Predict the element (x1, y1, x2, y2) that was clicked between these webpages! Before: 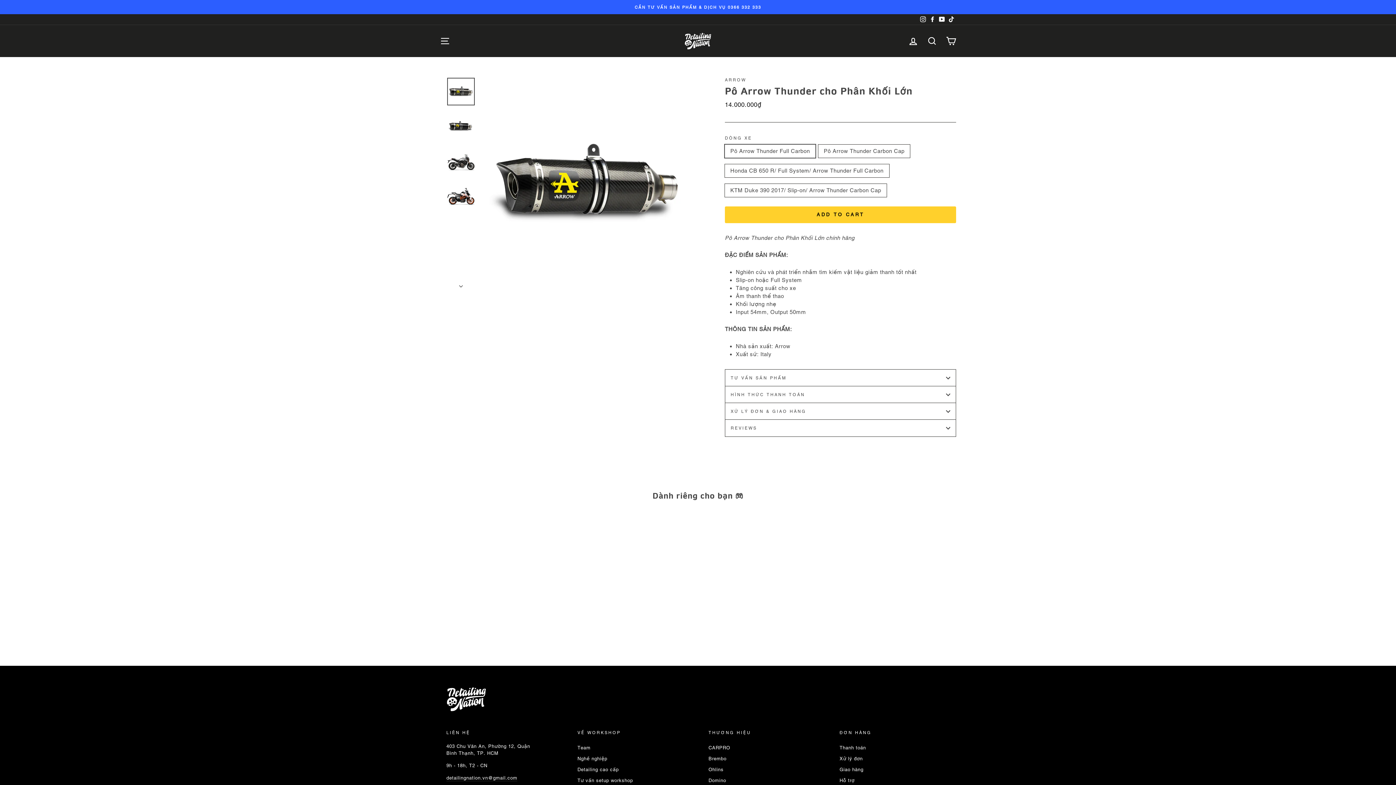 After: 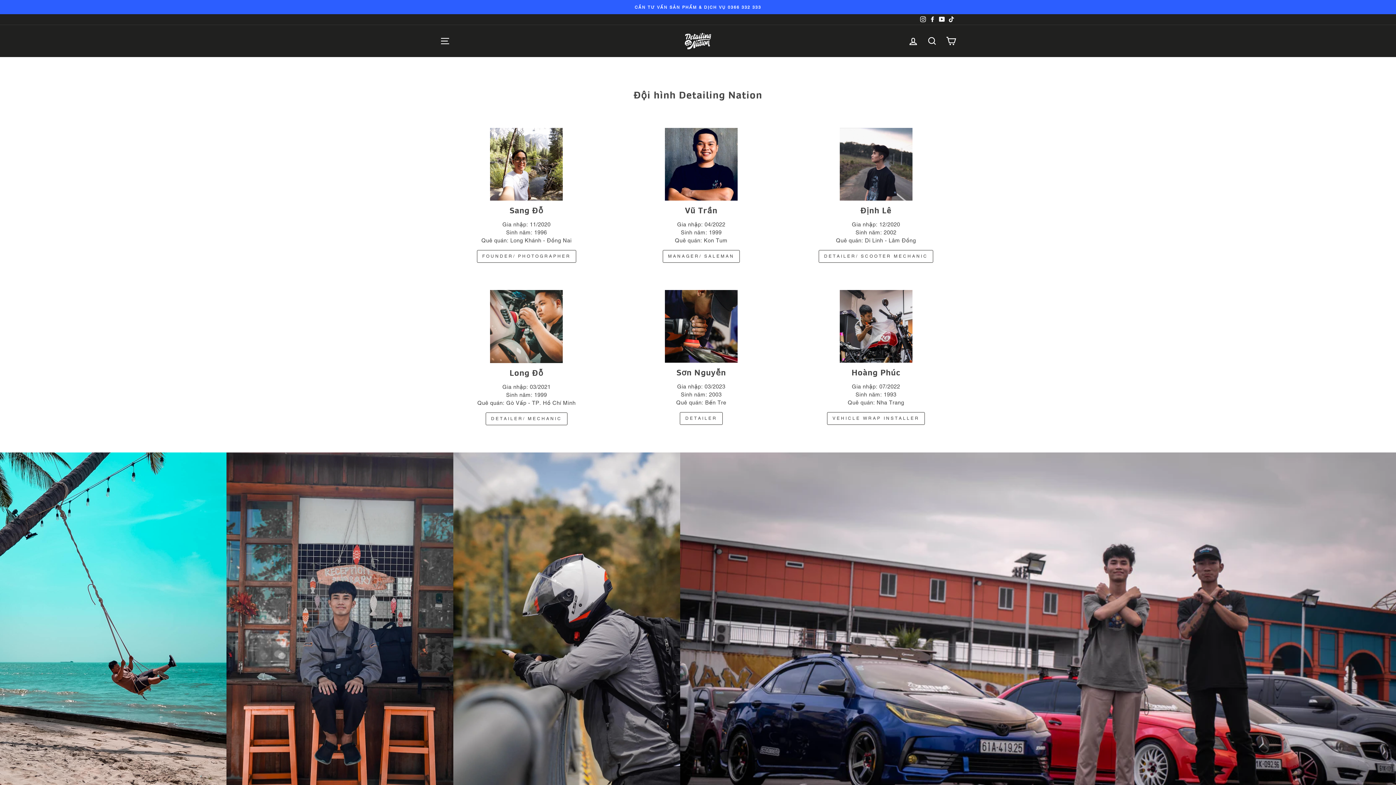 Action: bbox: (577, 743, 590, 753) label: Team